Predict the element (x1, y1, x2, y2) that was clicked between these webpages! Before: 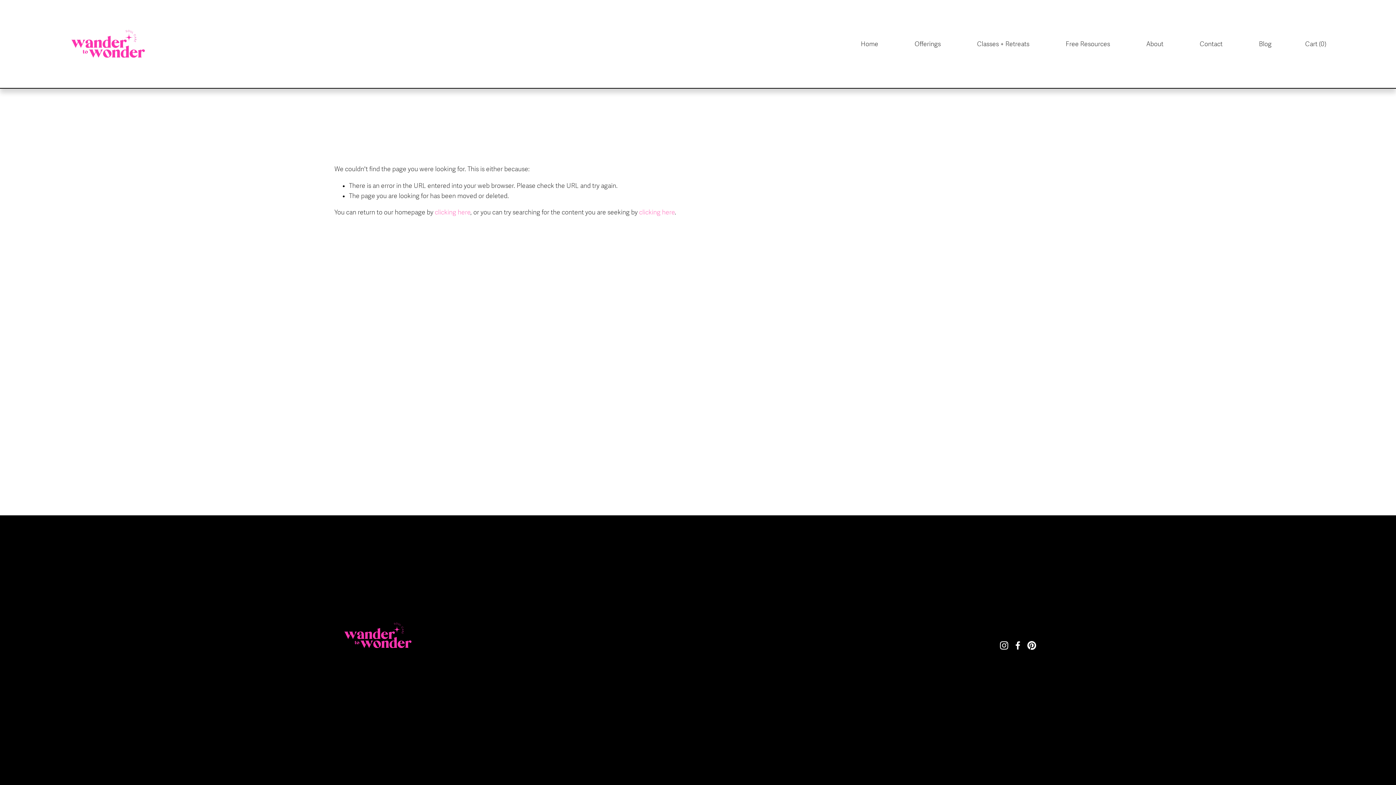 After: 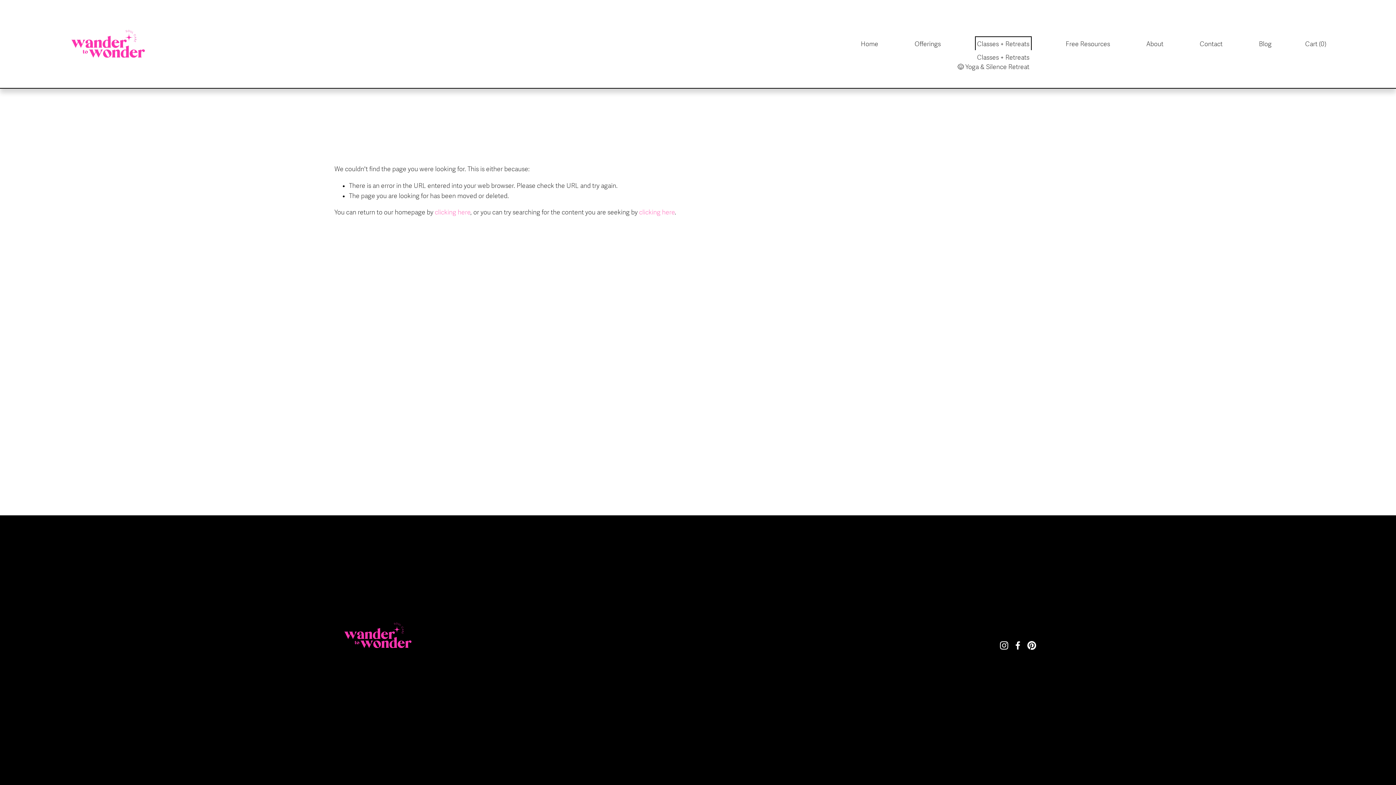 Action: label: folder dropdown bbox: (977, 38, 1029, 50)